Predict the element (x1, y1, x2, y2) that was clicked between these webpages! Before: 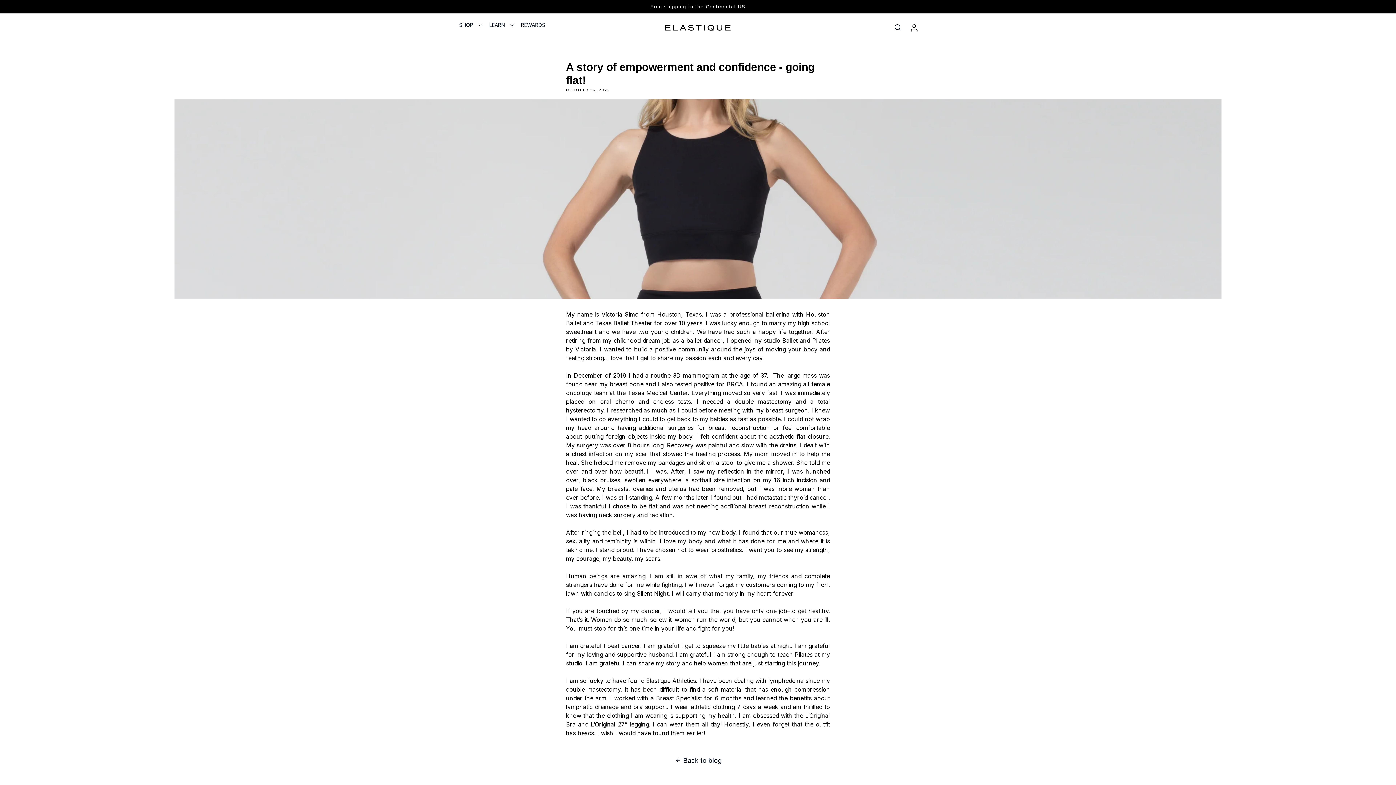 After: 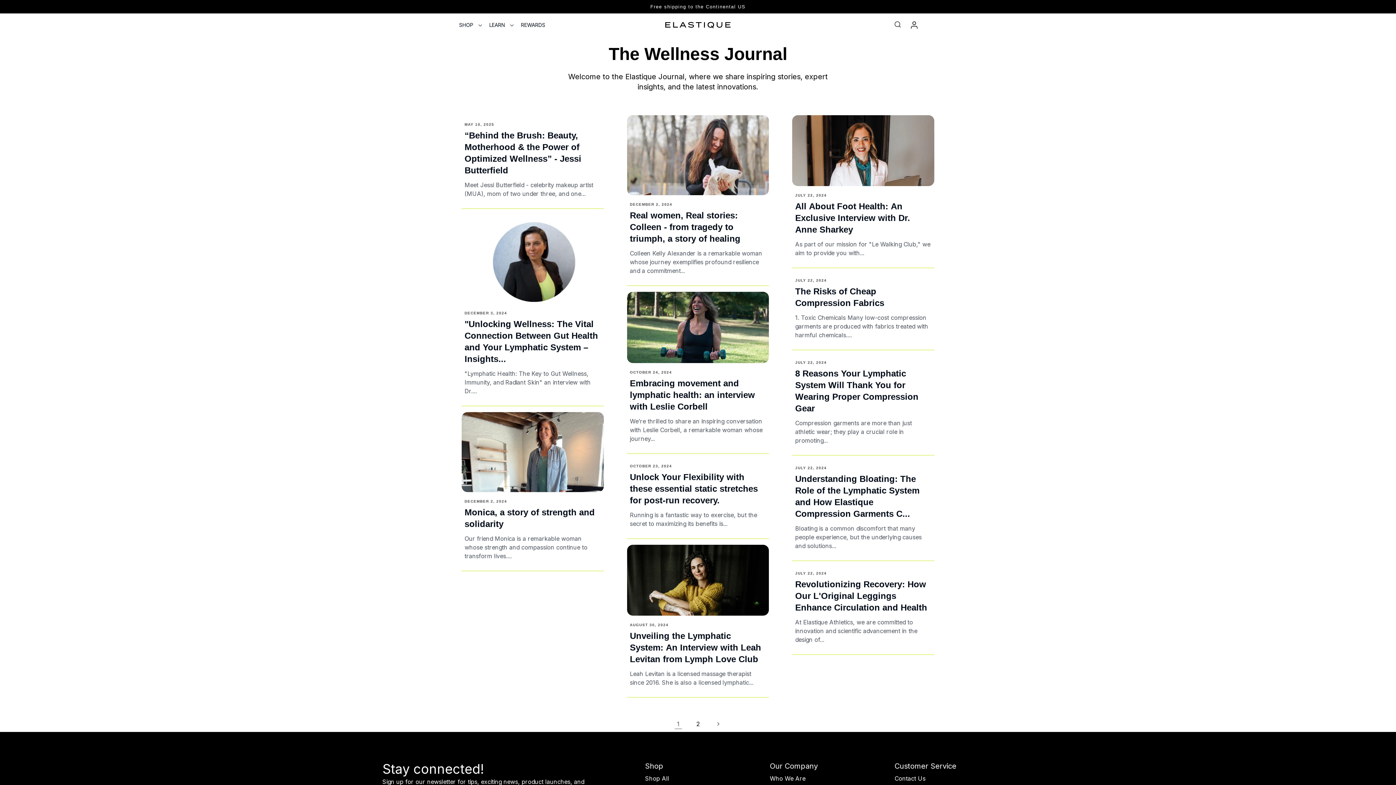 Action: bbox: (0, 756, 1396, 765) label: Back to blog